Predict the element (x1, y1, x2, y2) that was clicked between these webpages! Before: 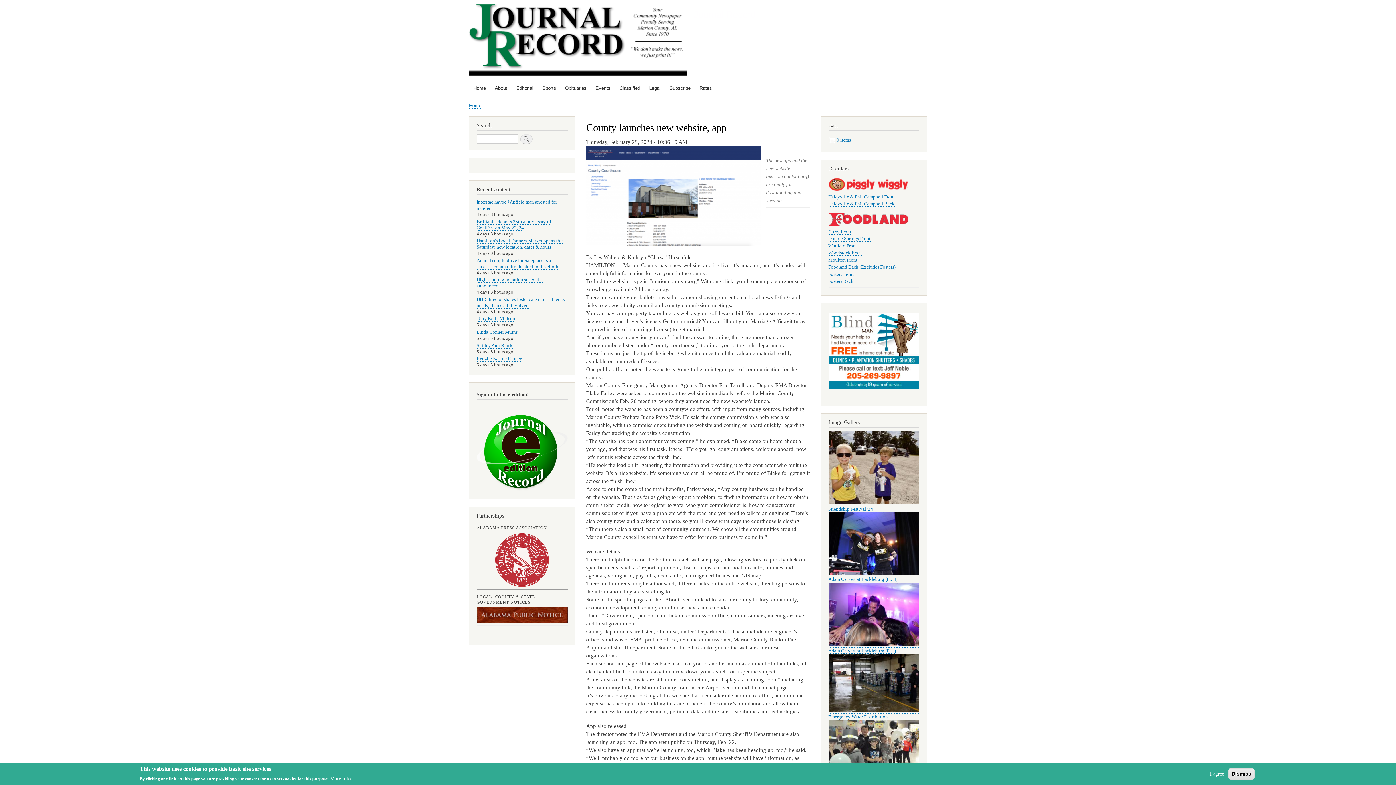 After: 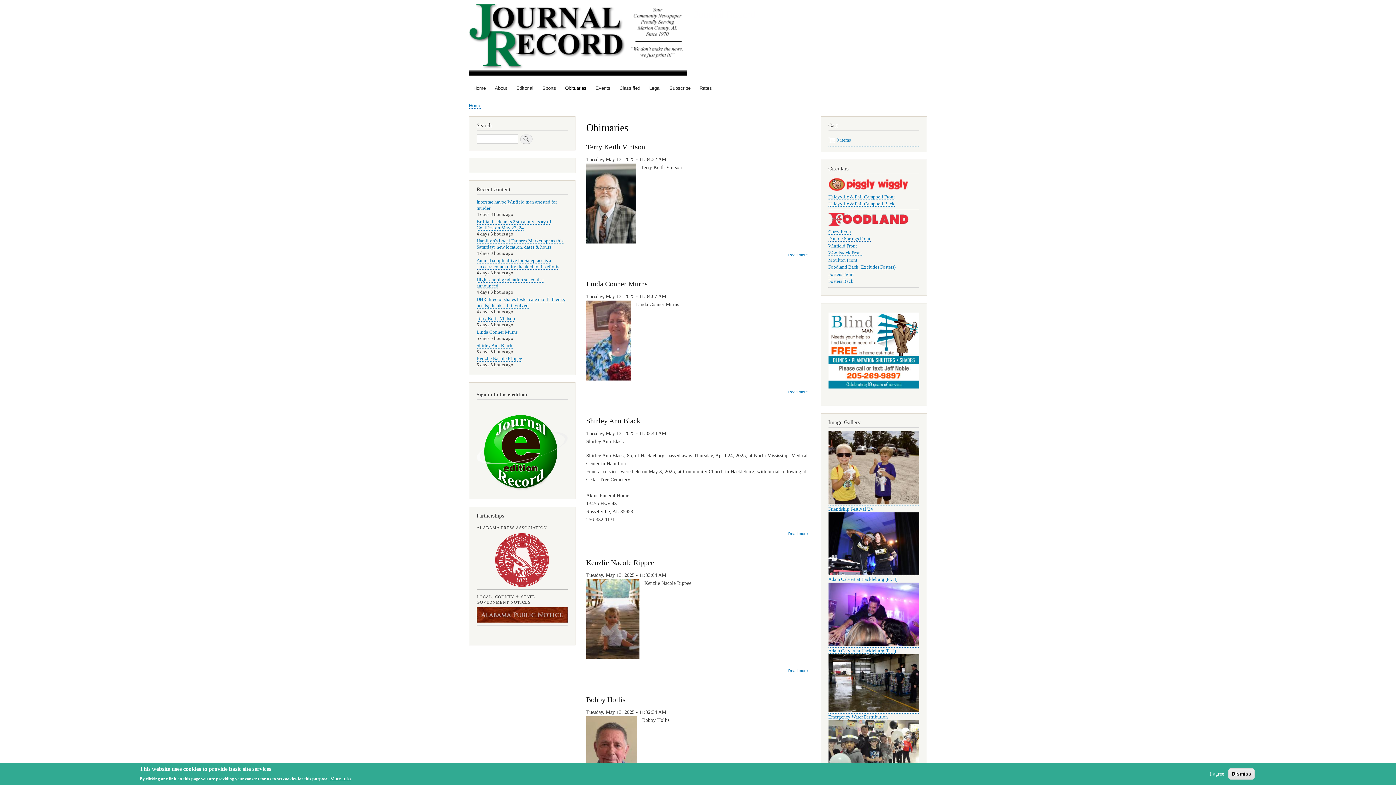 Action: bbox: (561, 81, 590, 94) label: Obituaries